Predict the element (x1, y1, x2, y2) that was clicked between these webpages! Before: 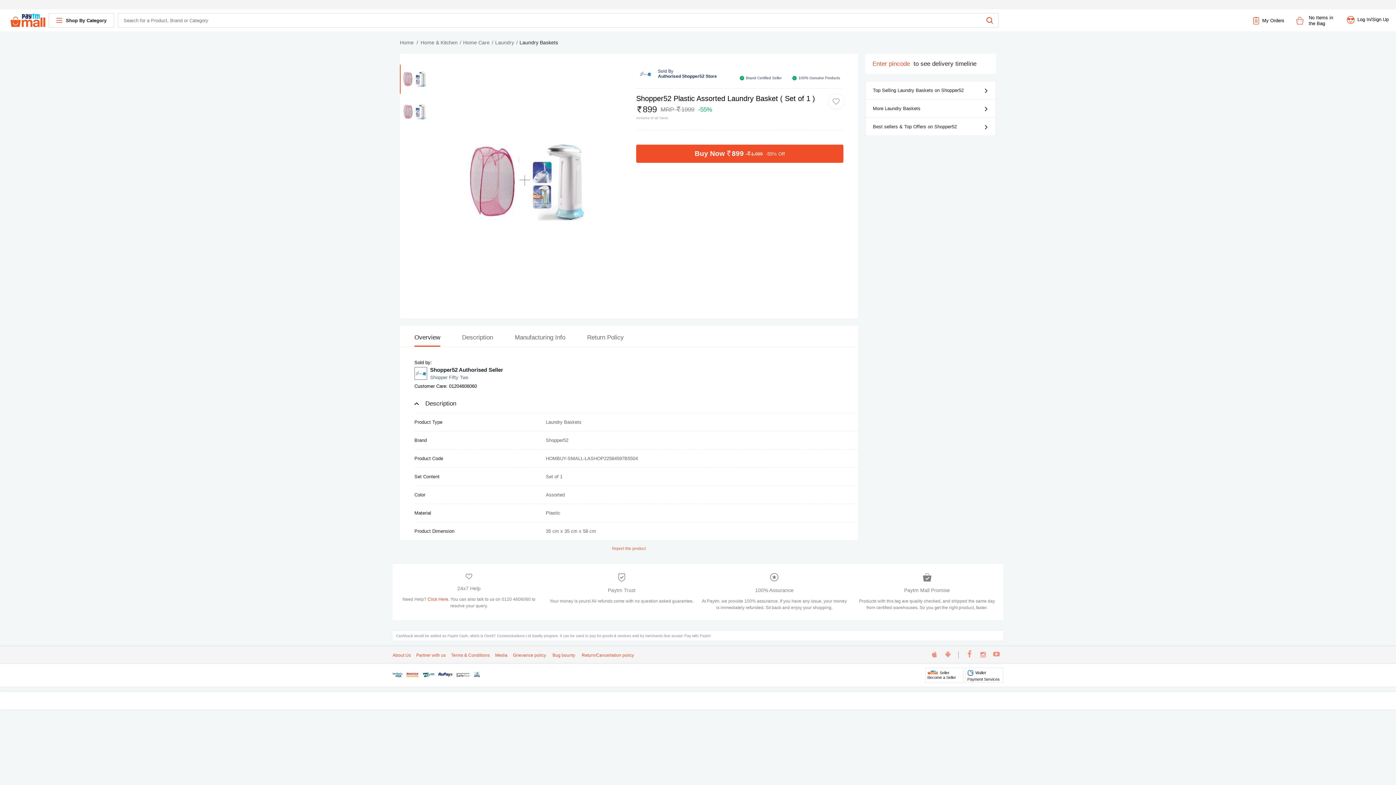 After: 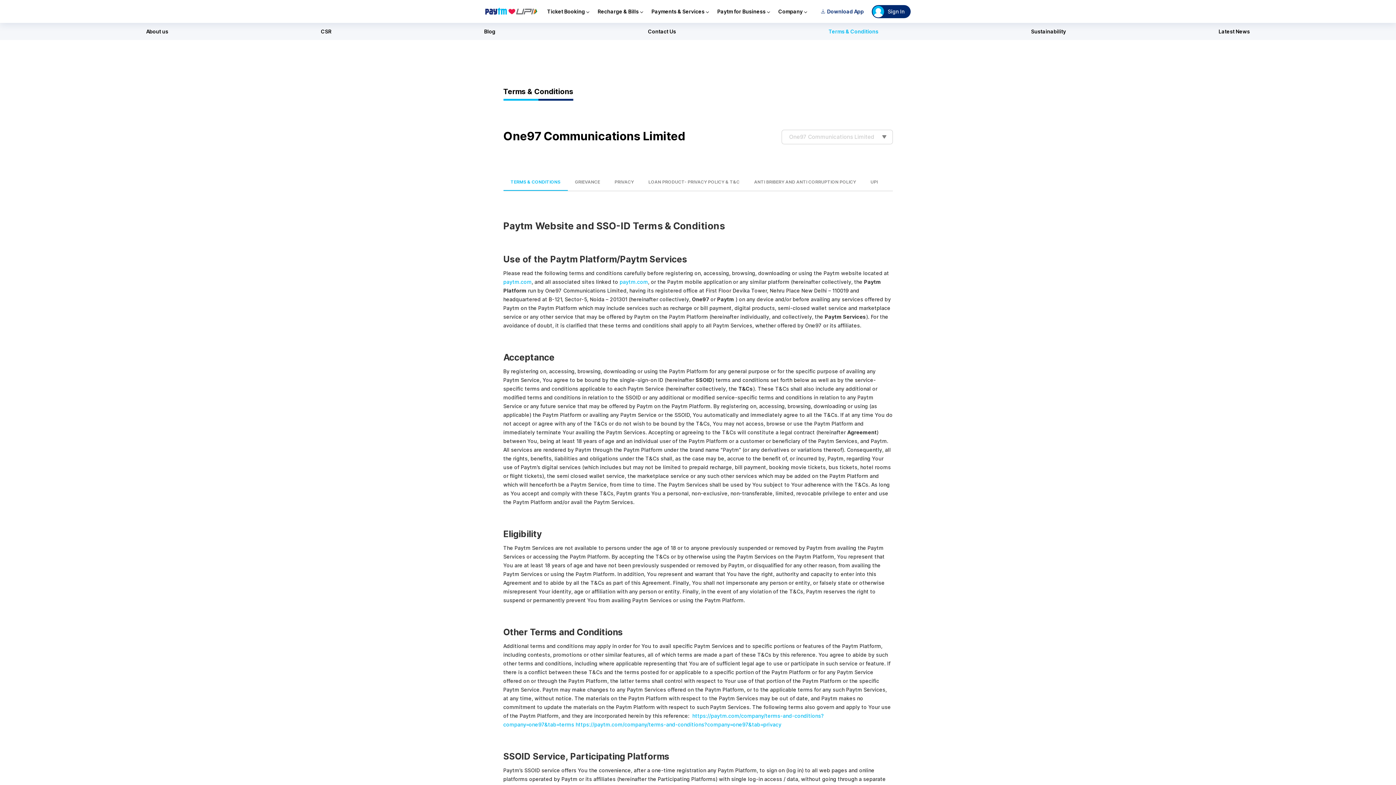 Action: label: Terms & Conditions bbox: (451, 653, 489, 658)